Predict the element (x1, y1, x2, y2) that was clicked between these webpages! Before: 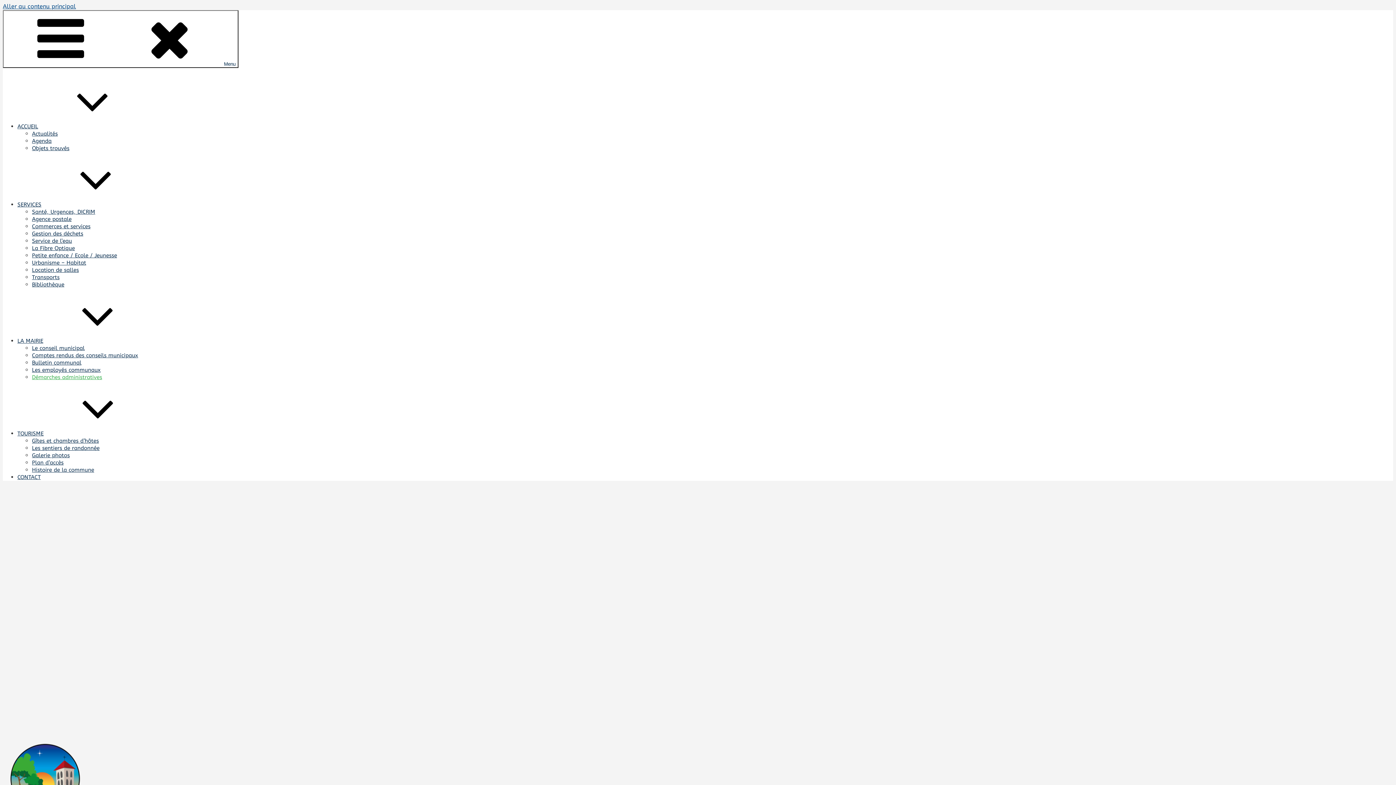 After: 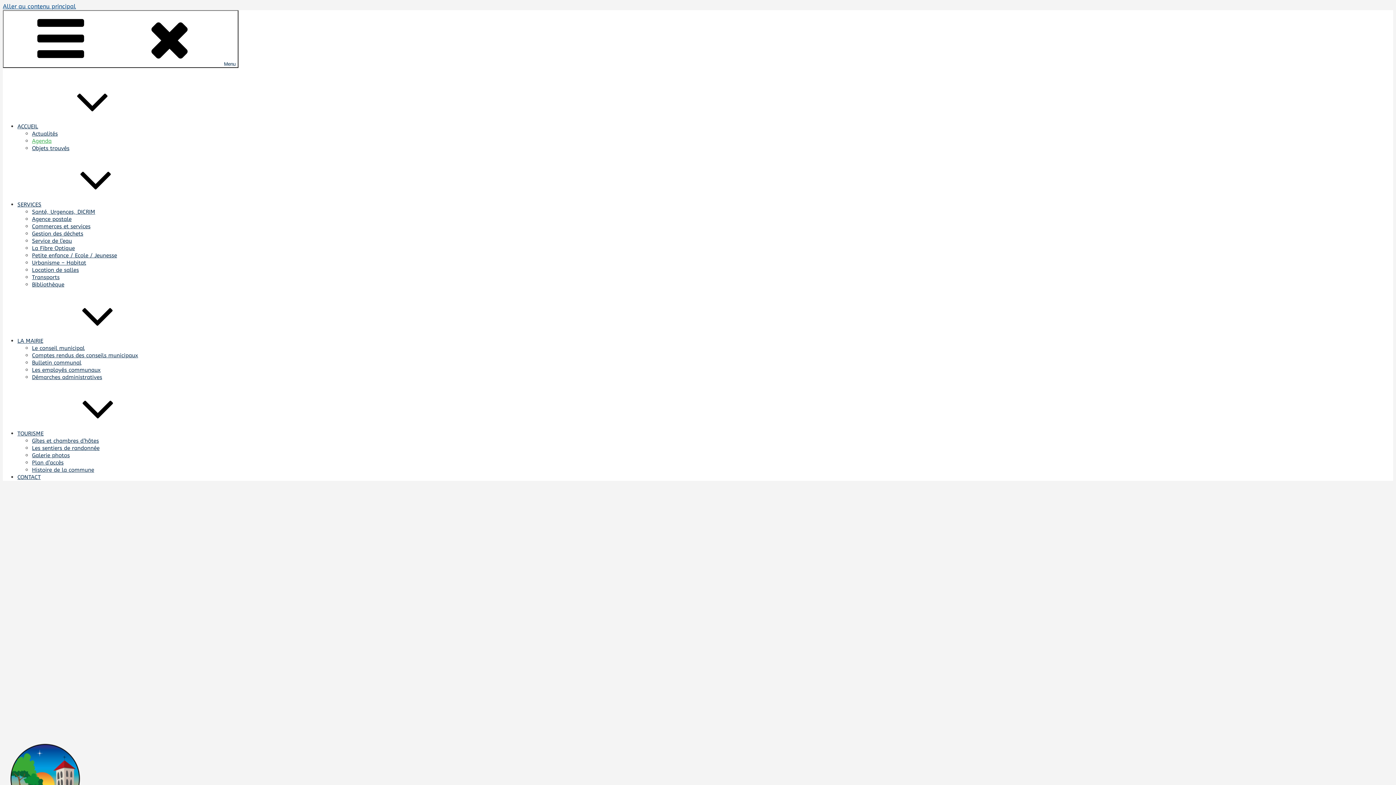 Action: bbox: (32, 137, 51, 144) label: Agenda